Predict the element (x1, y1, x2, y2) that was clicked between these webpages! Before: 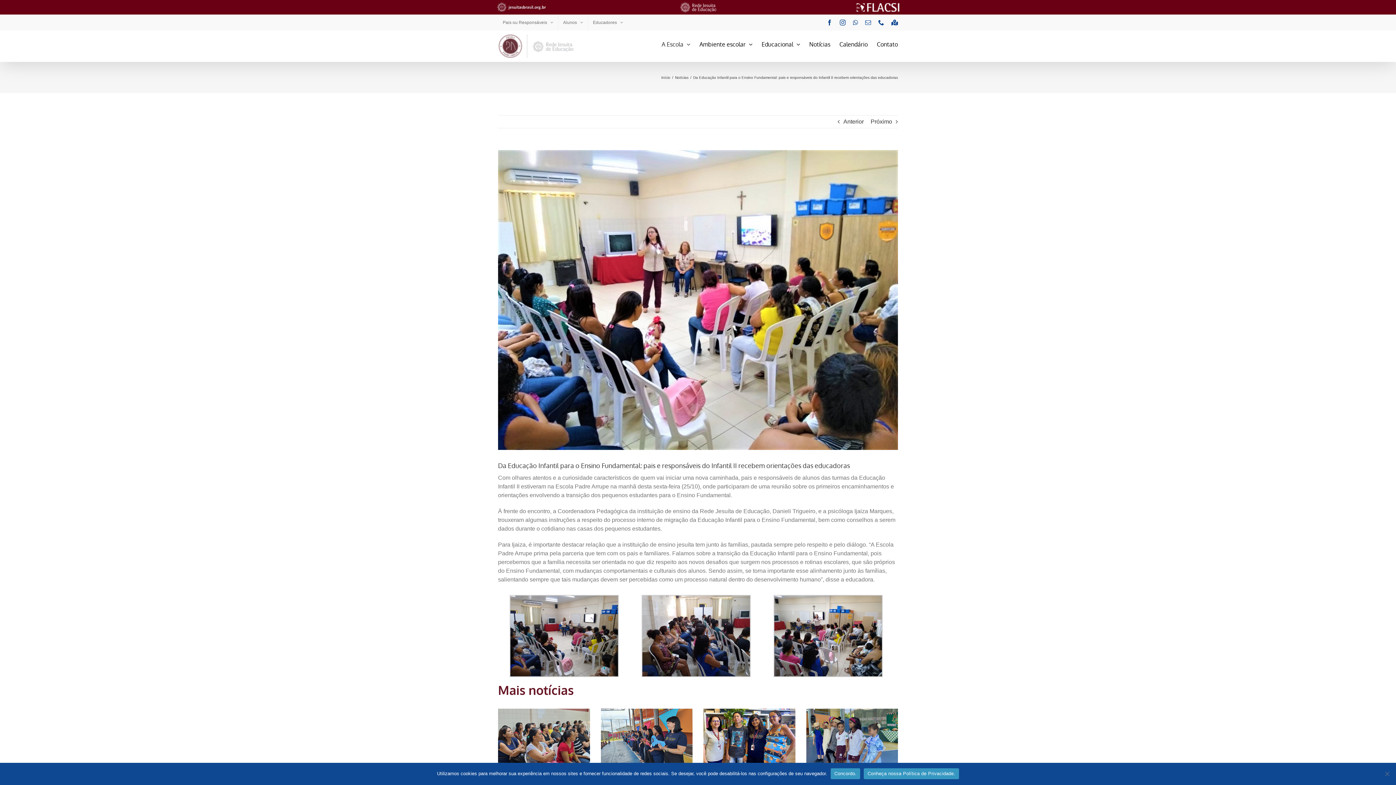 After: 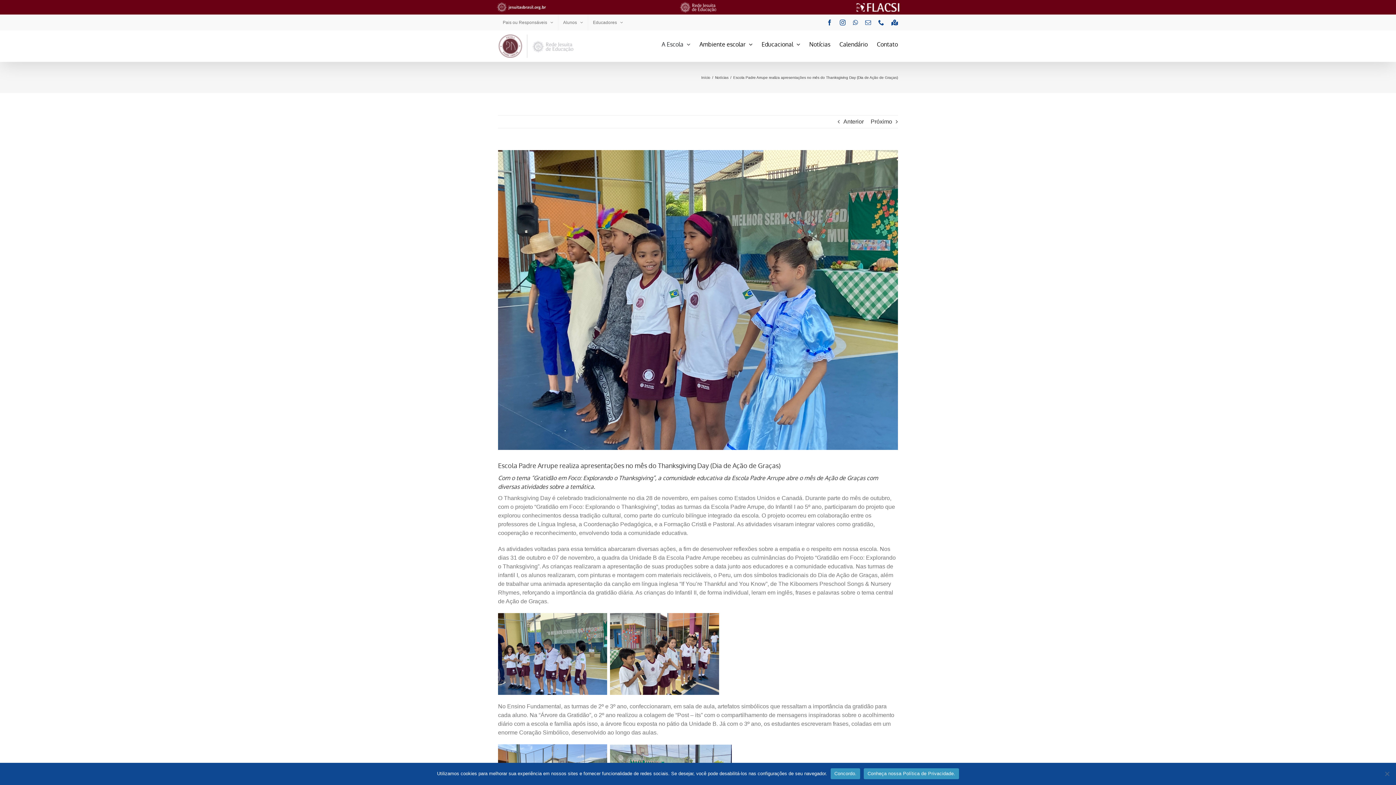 Action: bbox: (806, 709, 898, 766) label: Escola Padre Arrupe realiza apresentações no mês do Thanksgiving Day (Dia de Ação de Graças)